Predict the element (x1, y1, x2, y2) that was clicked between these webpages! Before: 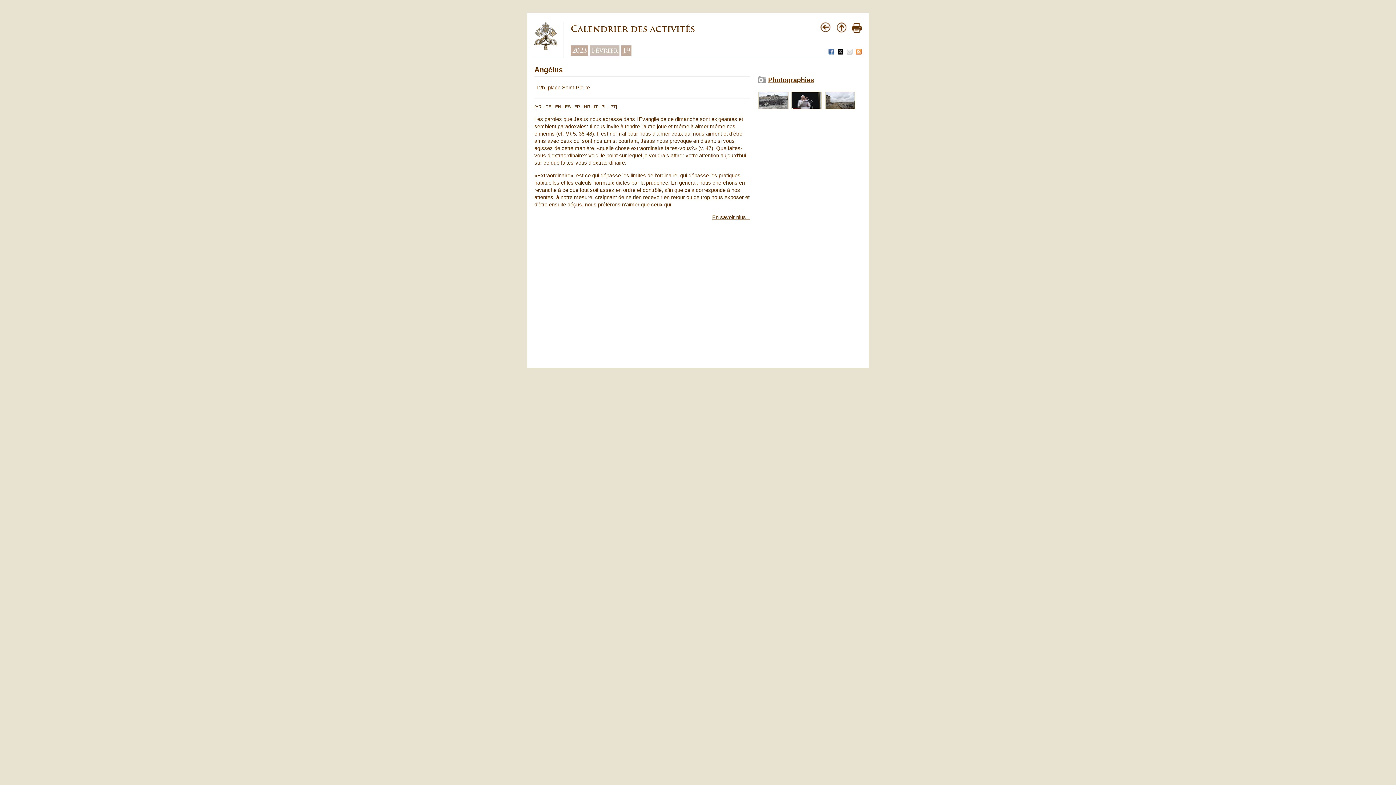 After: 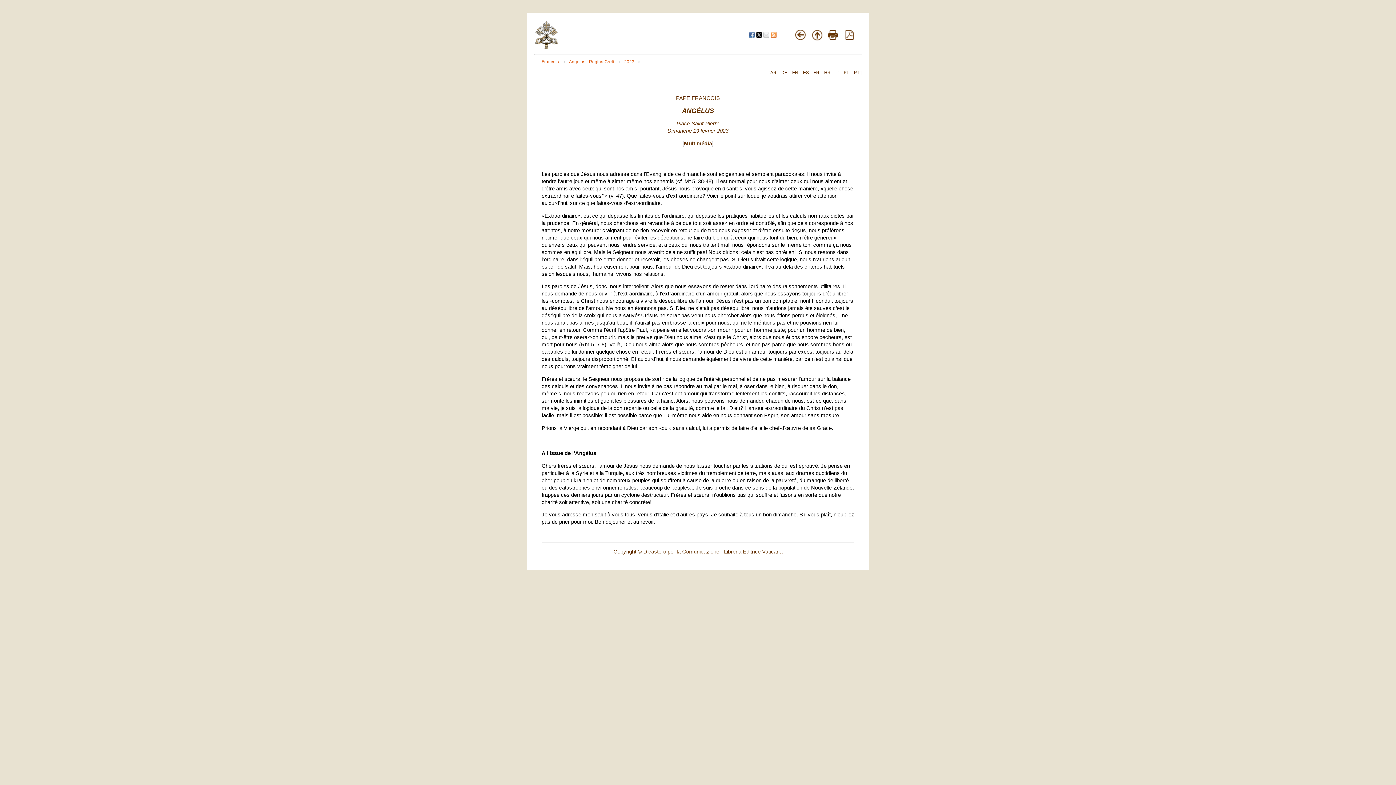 Action: label: En savoir plus... bbox: (712, 214, 750, 220)